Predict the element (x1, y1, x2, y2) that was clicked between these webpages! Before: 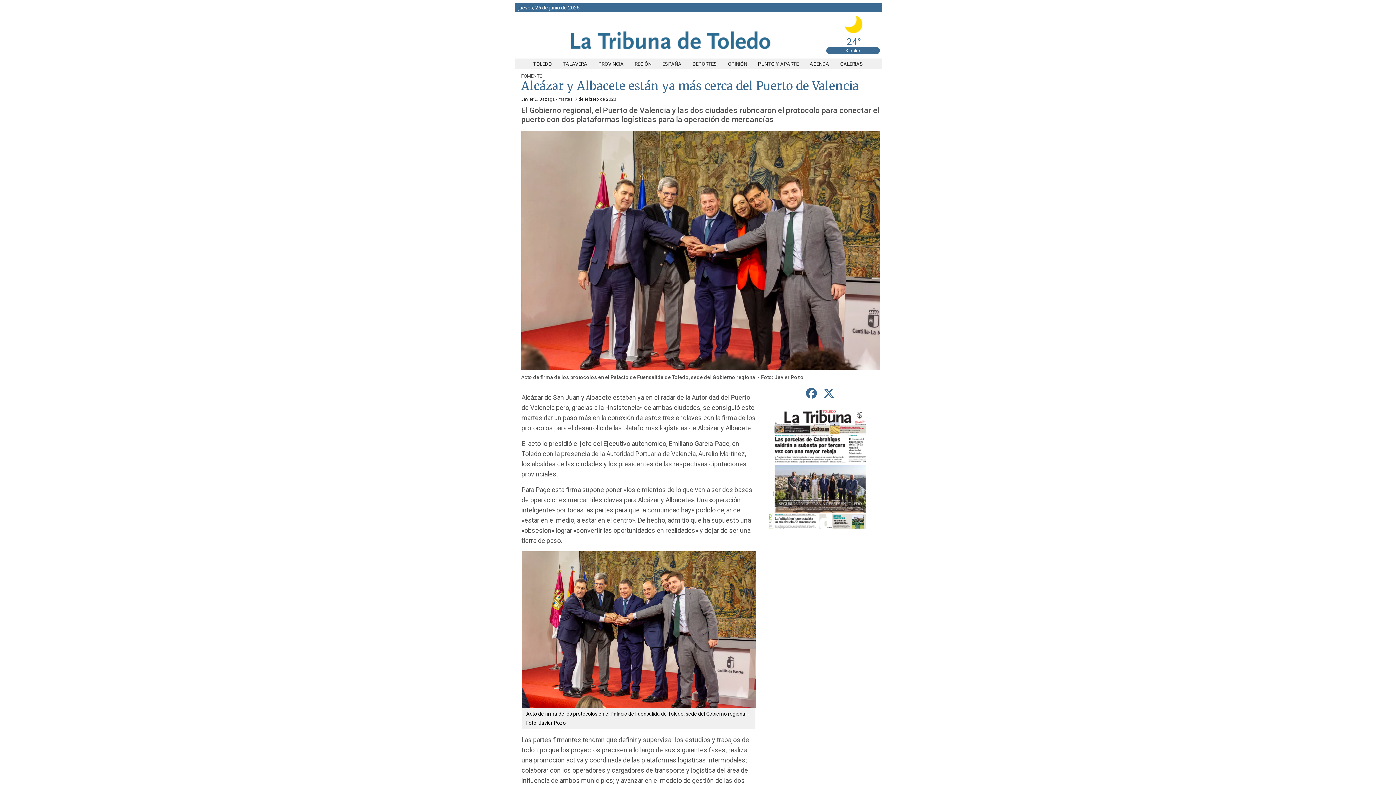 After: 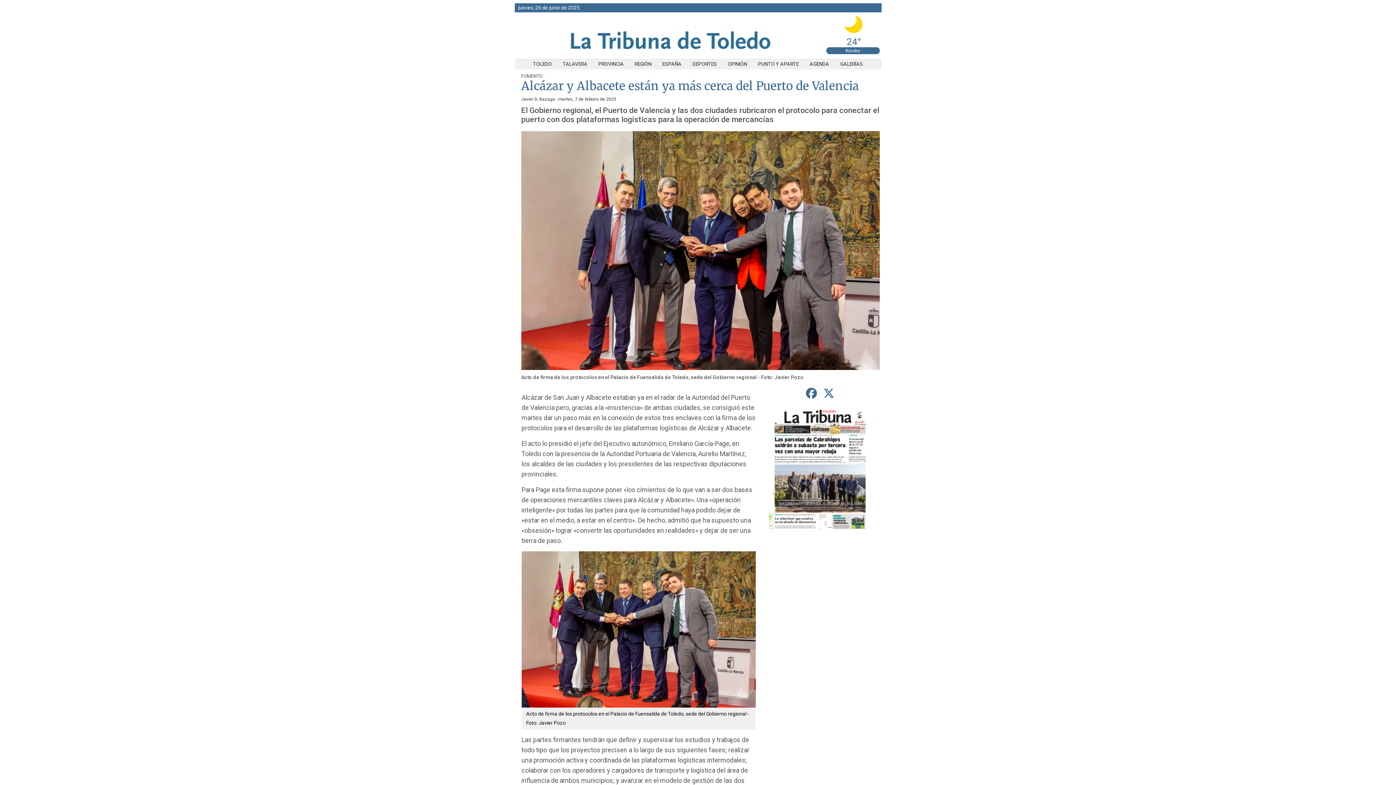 Action: bbox: (803, 384, 819, 402) label: compartir en Facebook